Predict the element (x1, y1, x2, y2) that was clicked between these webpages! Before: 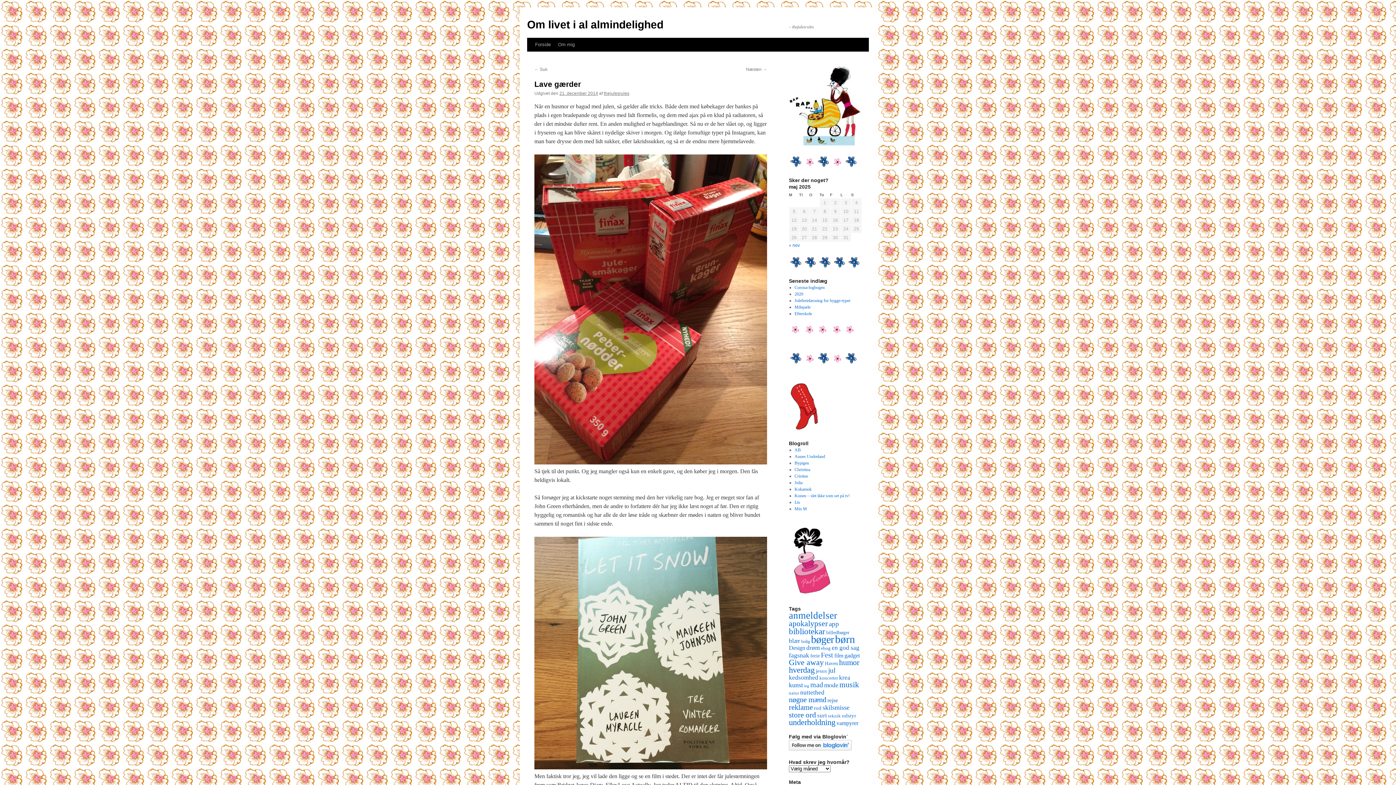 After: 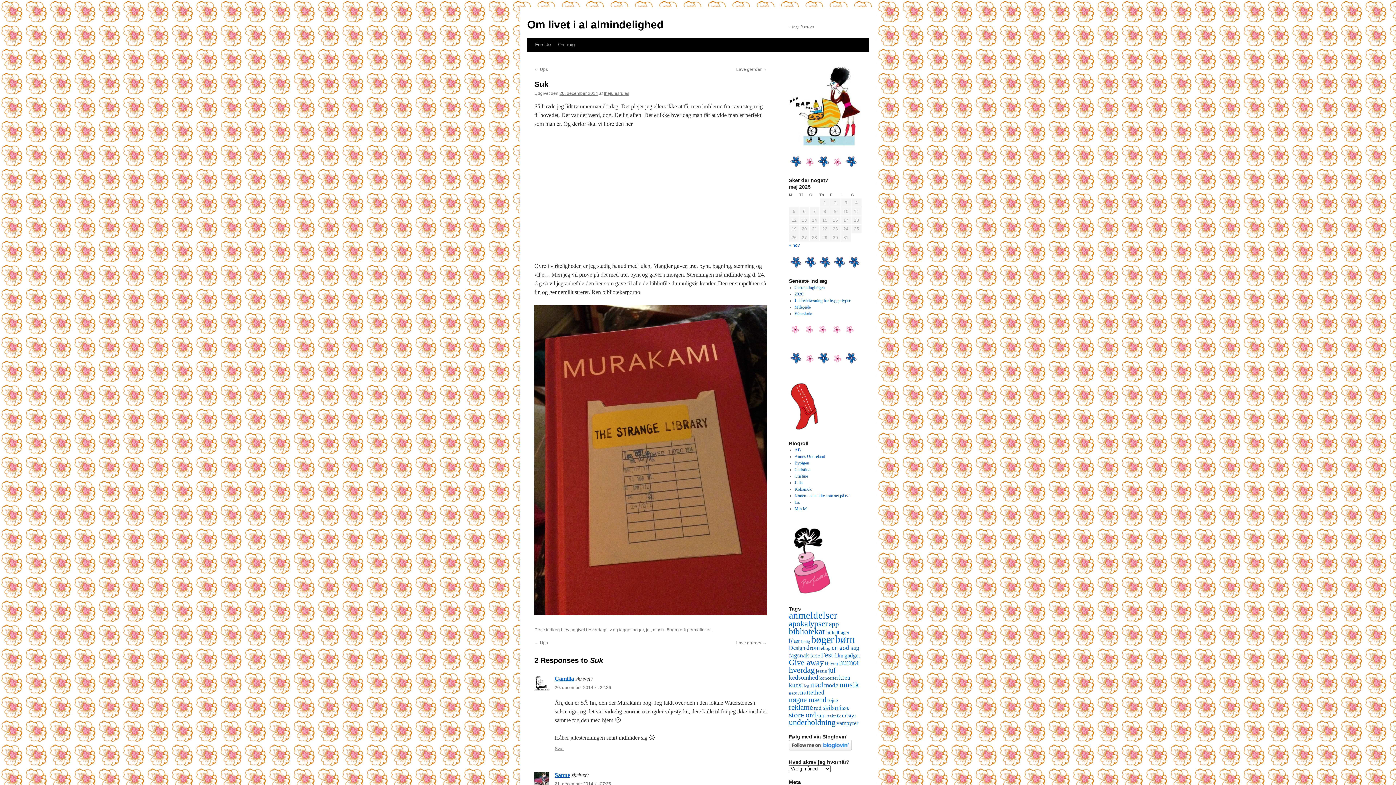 Action: bbox: (534, 66, 547, 72) label: ← Suk